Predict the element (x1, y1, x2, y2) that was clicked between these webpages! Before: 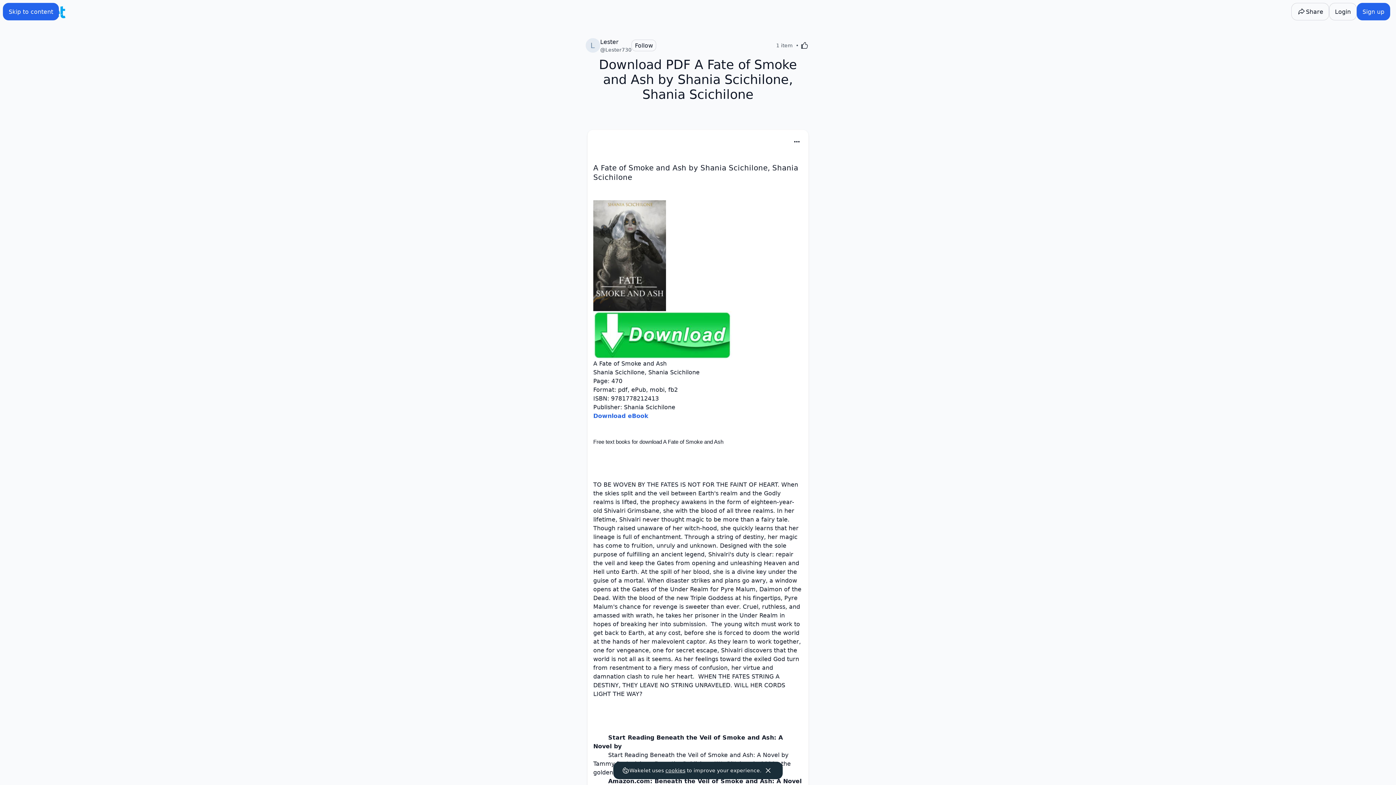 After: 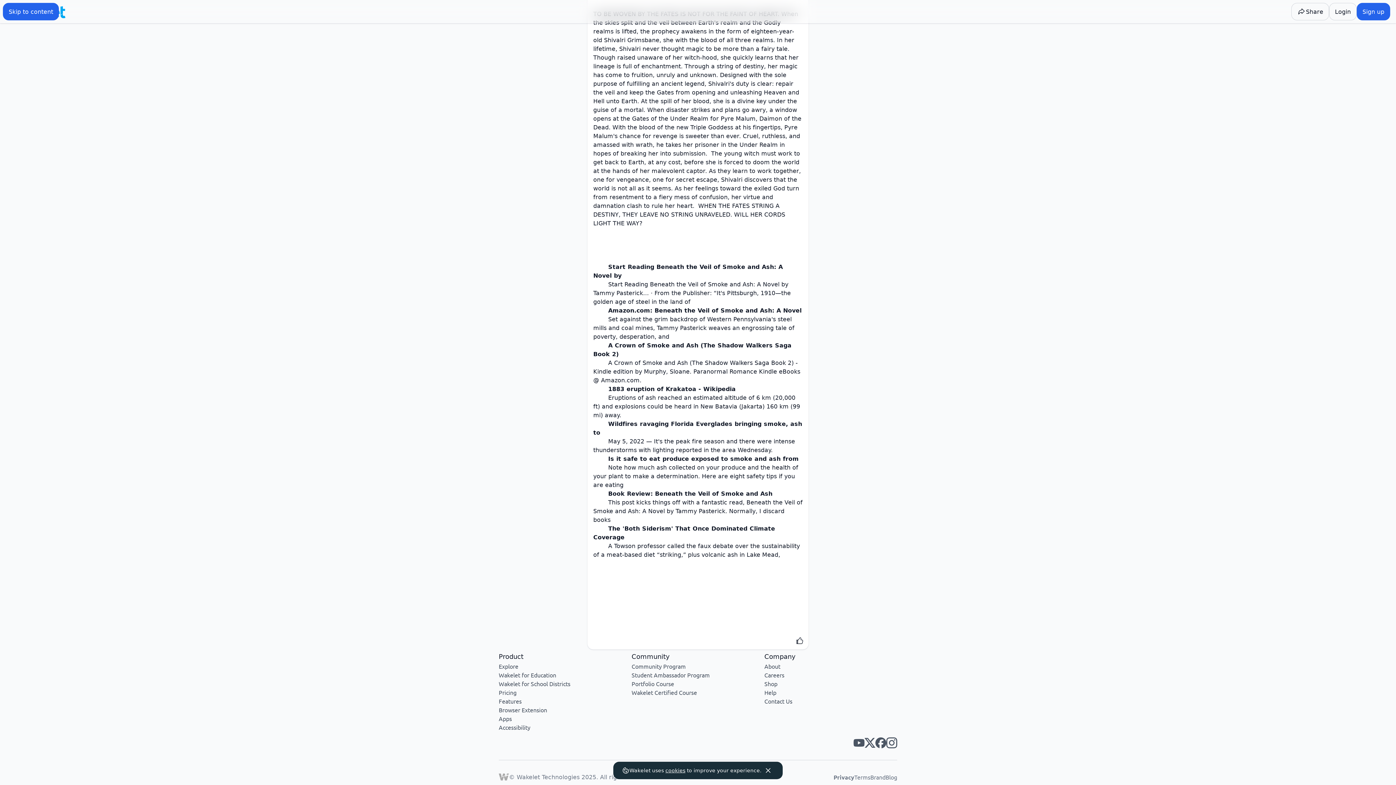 Action: bbox: (886, 737, 897, 748) label: Wakelet instagram